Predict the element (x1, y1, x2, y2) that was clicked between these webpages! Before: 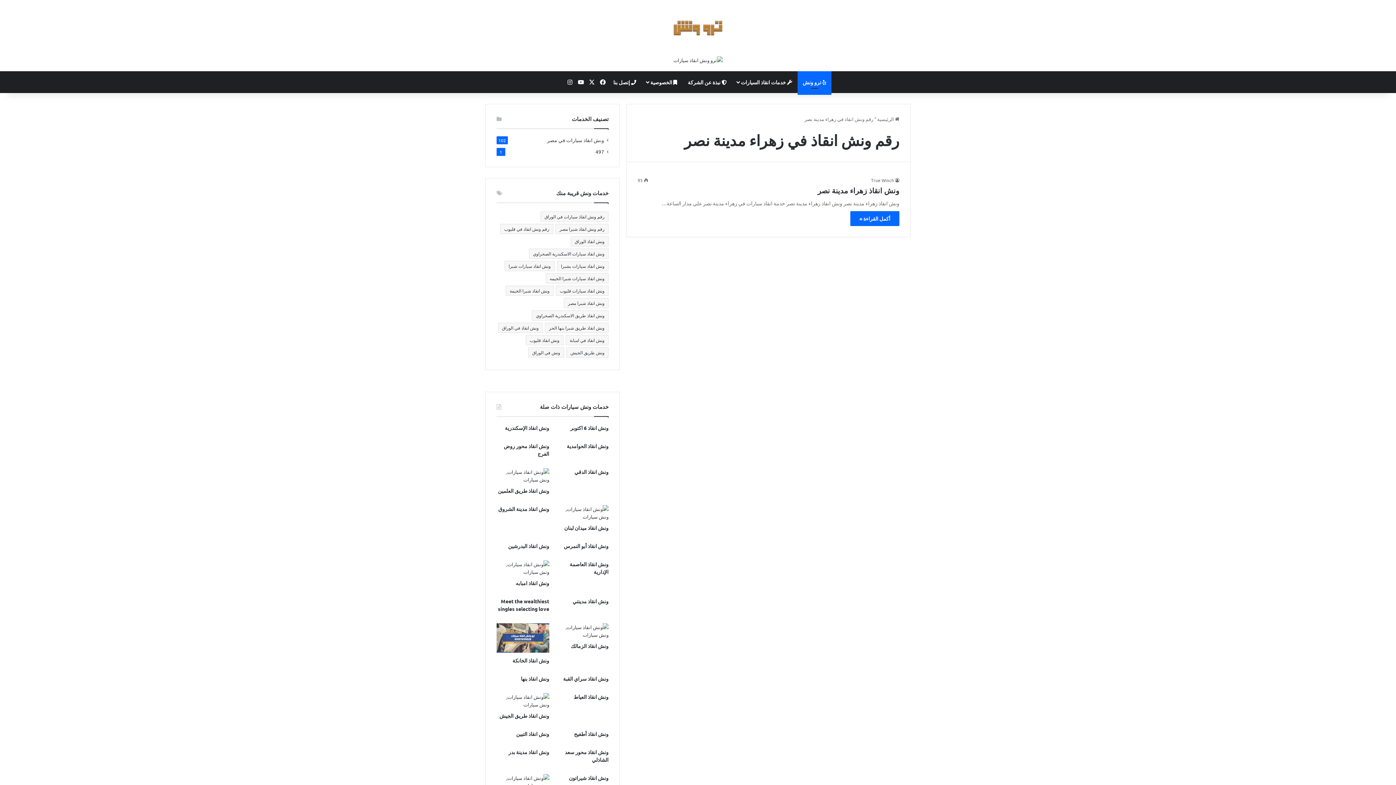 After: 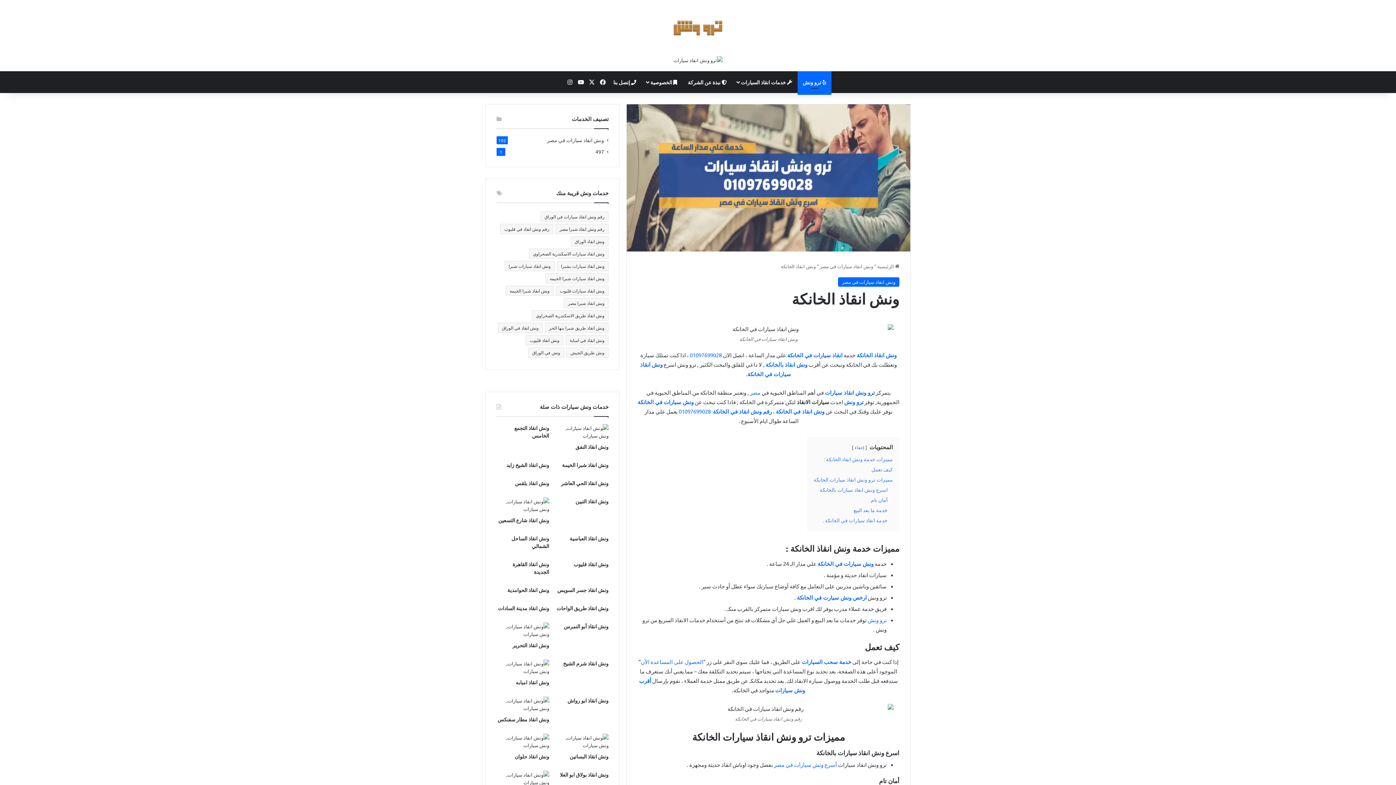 Action: label: ونش انقاذ الخانكة bbox: (512, 657, 549, 663)